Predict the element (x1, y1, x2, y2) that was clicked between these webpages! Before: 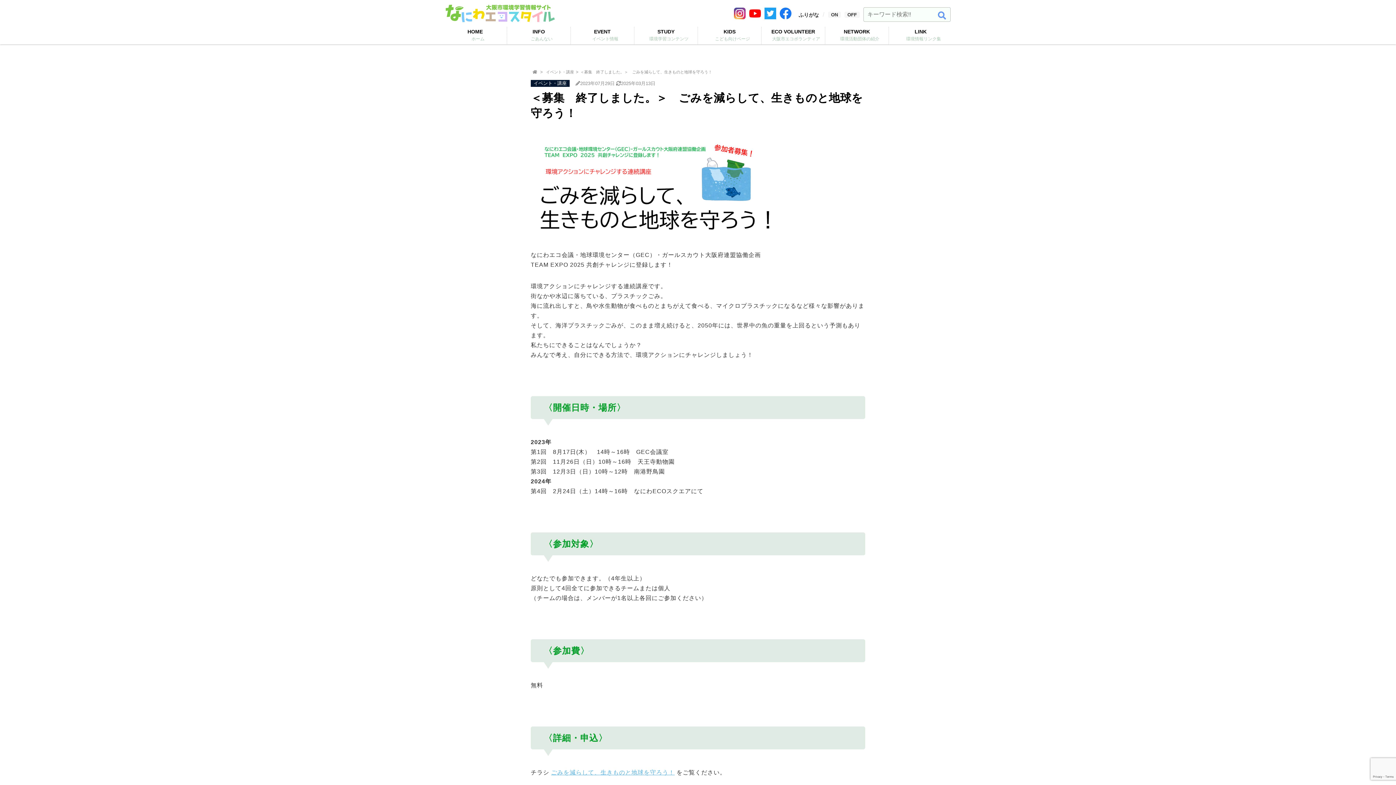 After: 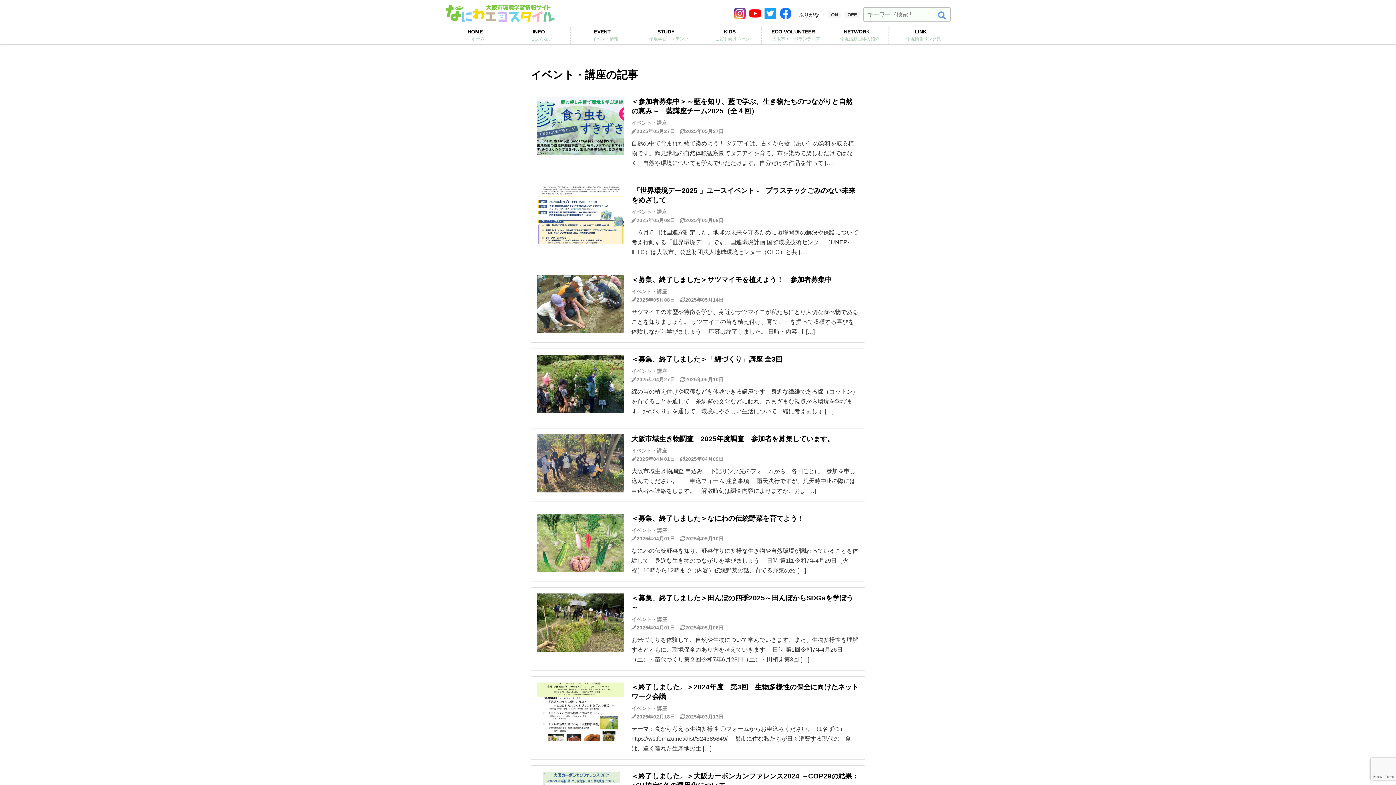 Action: bbox: (544, 68, 576, 76) label: イベント・講座